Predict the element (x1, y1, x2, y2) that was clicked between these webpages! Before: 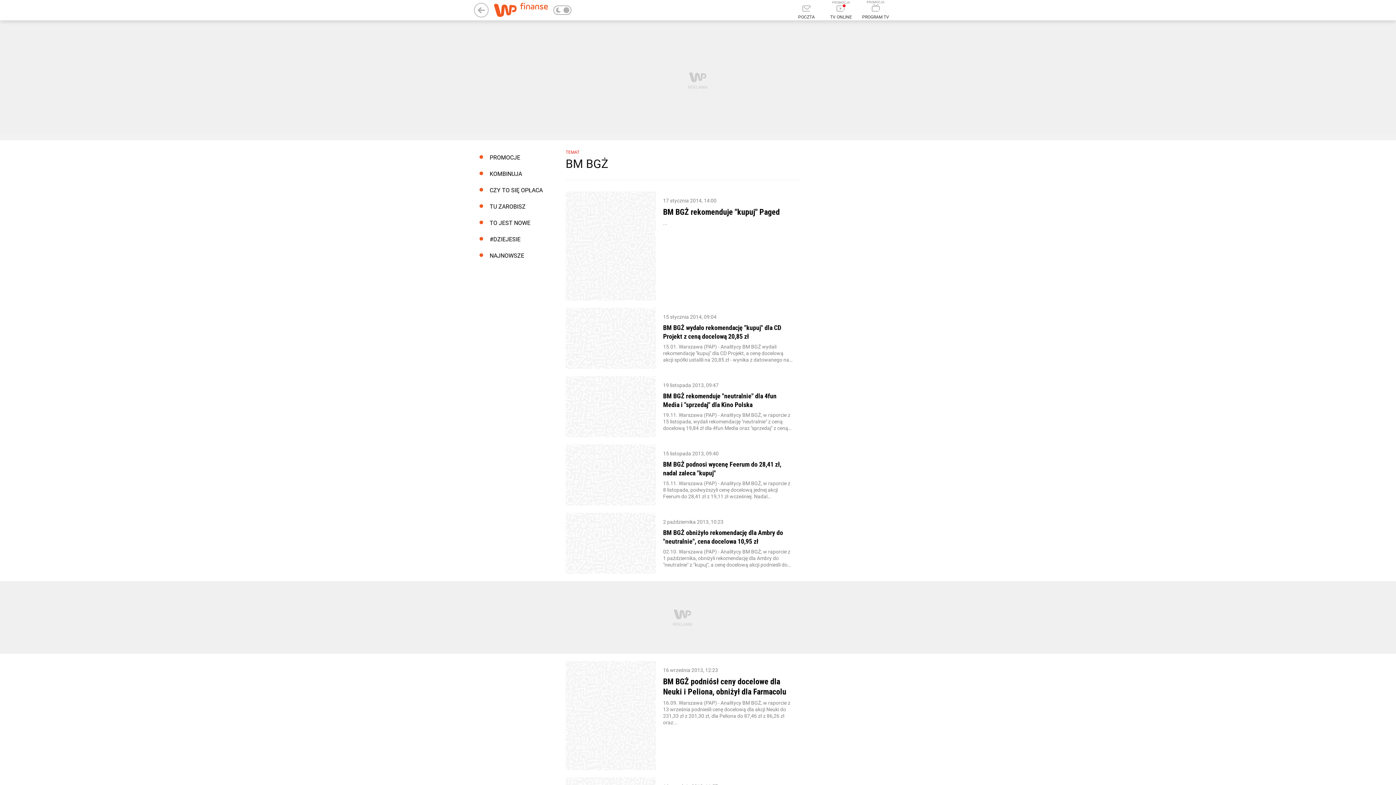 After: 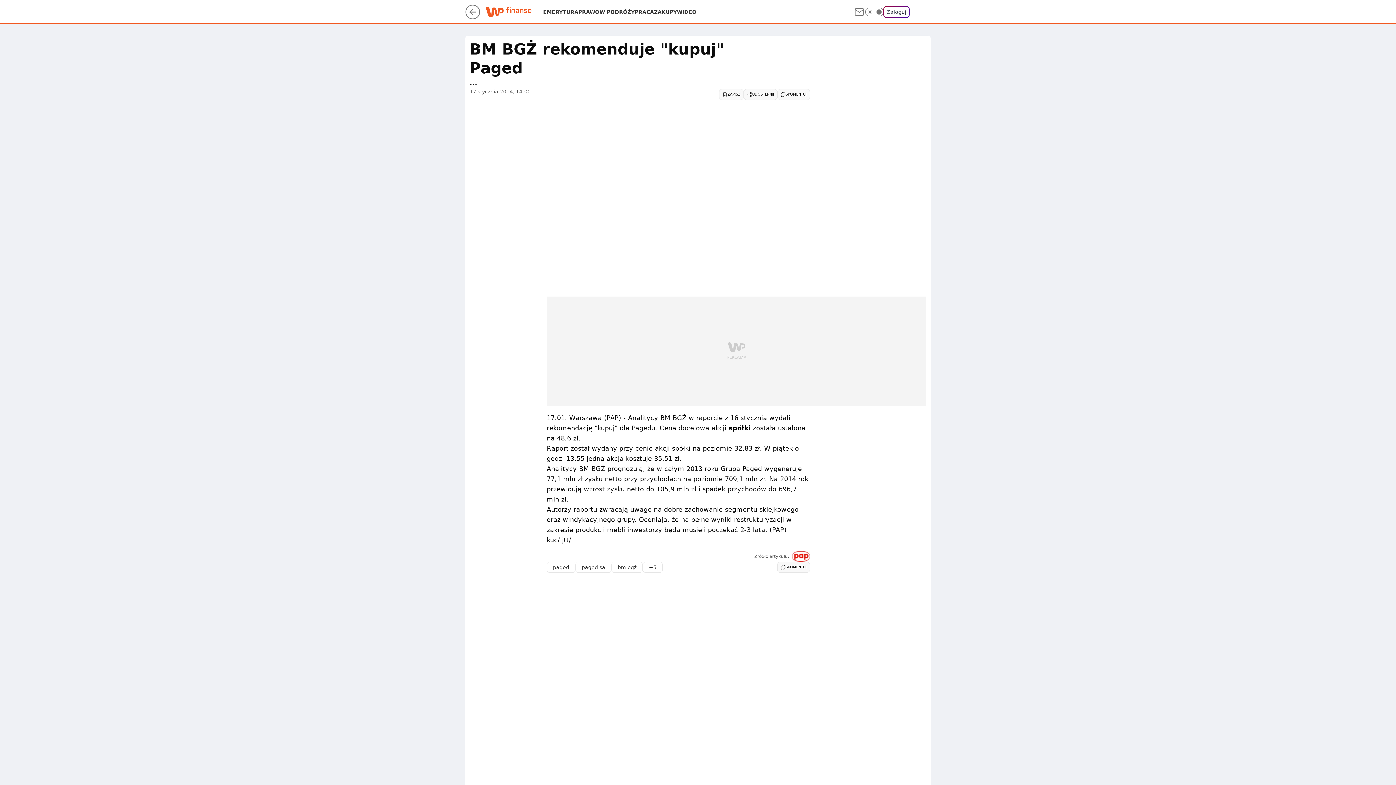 Action: bbox: (565, 191, 656, 300)